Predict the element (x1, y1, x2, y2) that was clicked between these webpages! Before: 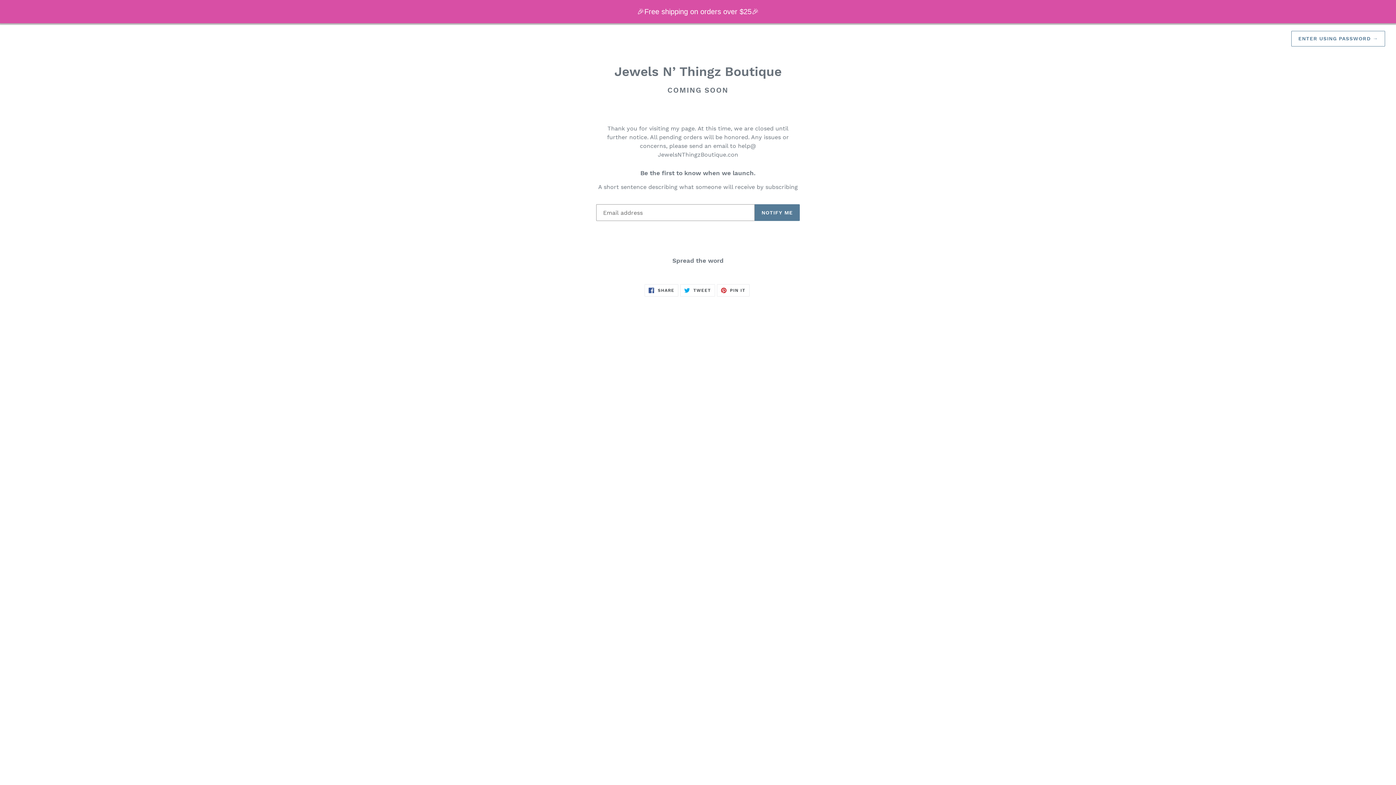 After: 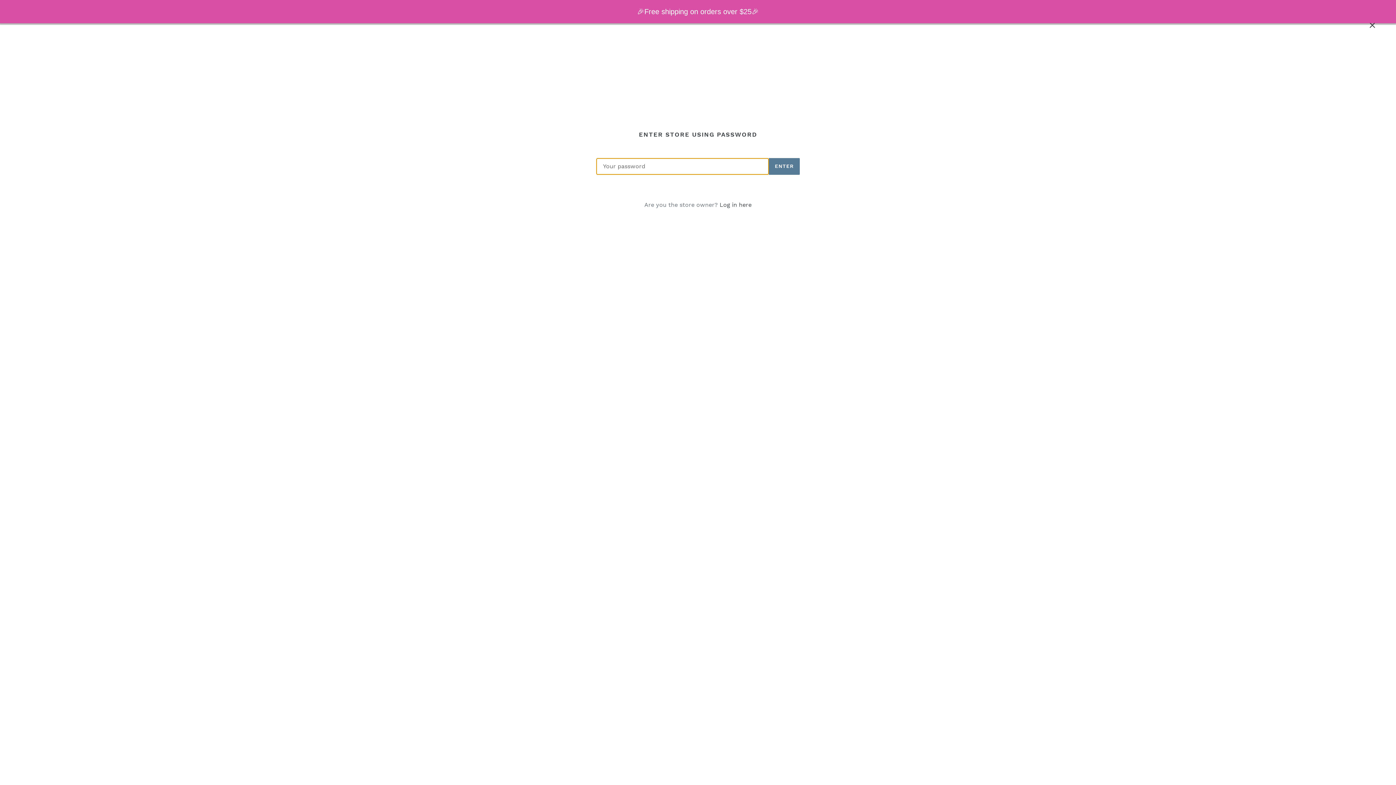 Action: label: ENTER USING PASSWORD → bbox: (1291, 30, 1385, 46)